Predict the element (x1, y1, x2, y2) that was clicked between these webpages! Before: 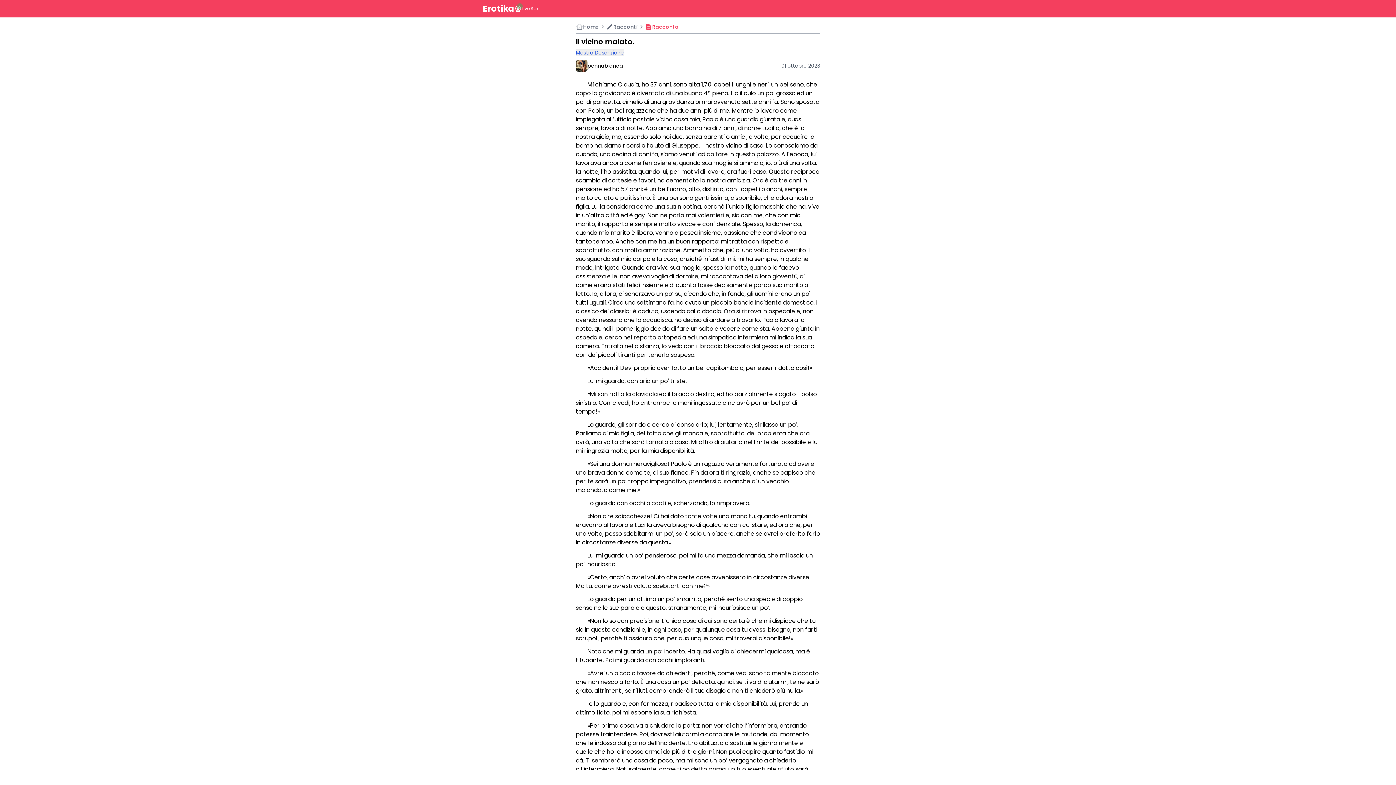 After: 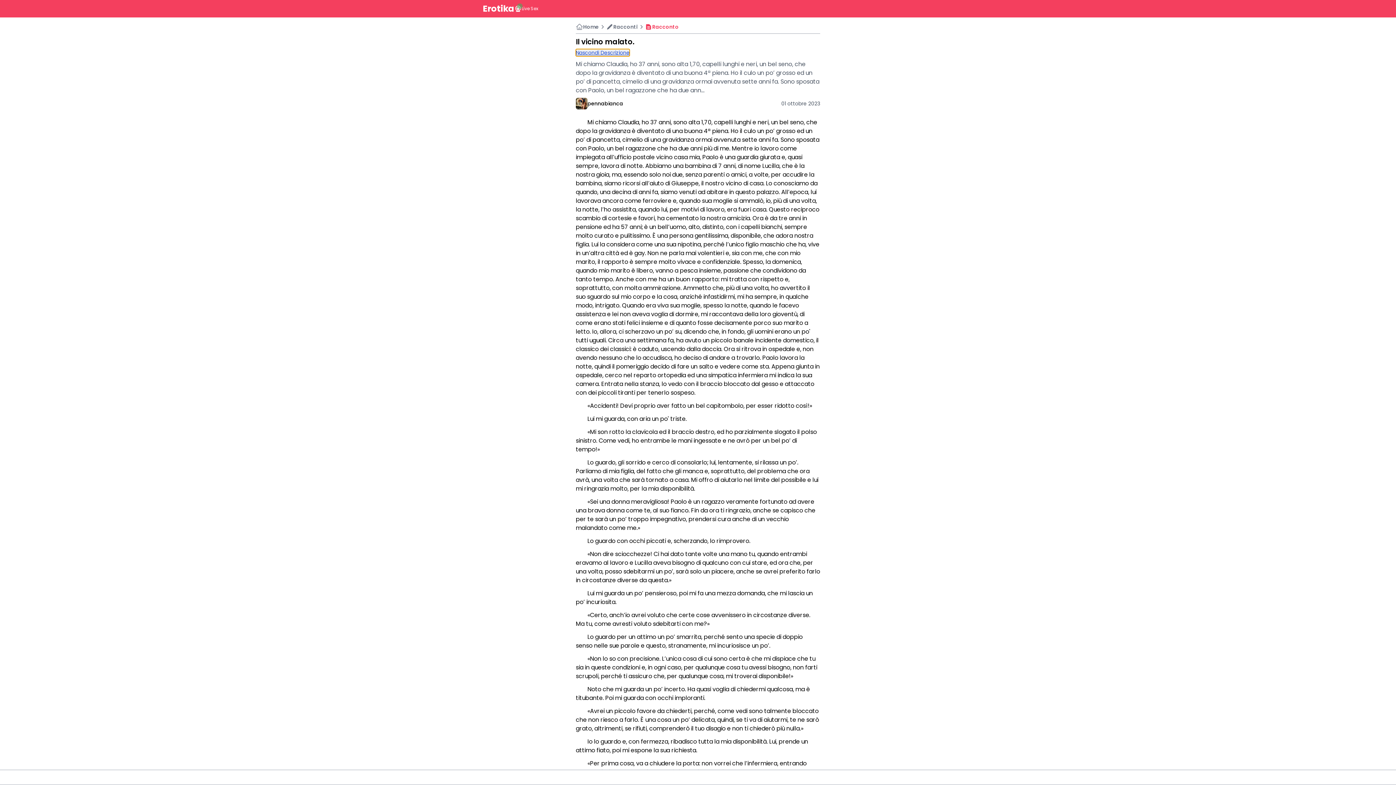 Action: label: Mostra Descrizione bbox: (576, 49, 624, 56)